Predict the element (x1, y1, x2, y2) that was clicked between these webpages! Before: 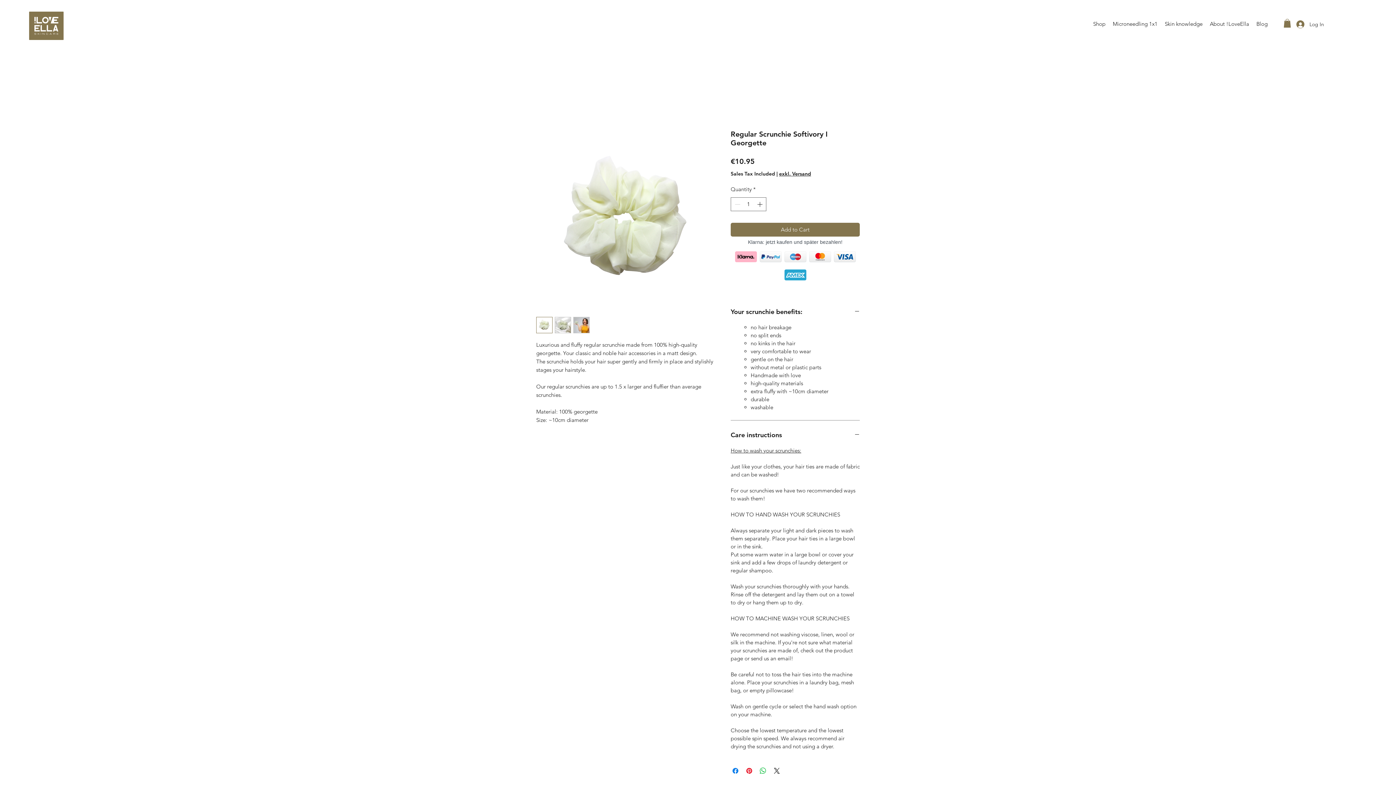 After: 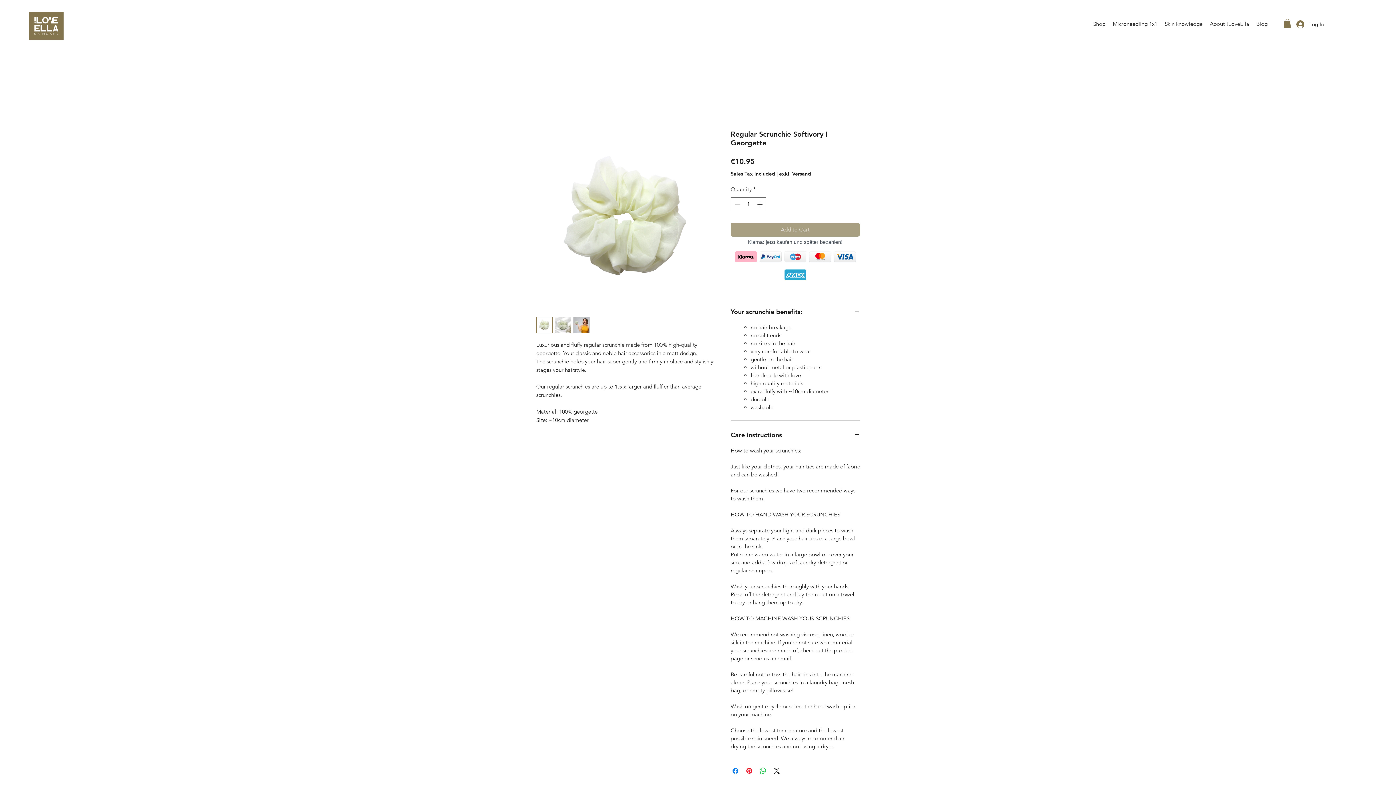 Action: label: Add to Cart bbox: (730, 223, 860, 236)